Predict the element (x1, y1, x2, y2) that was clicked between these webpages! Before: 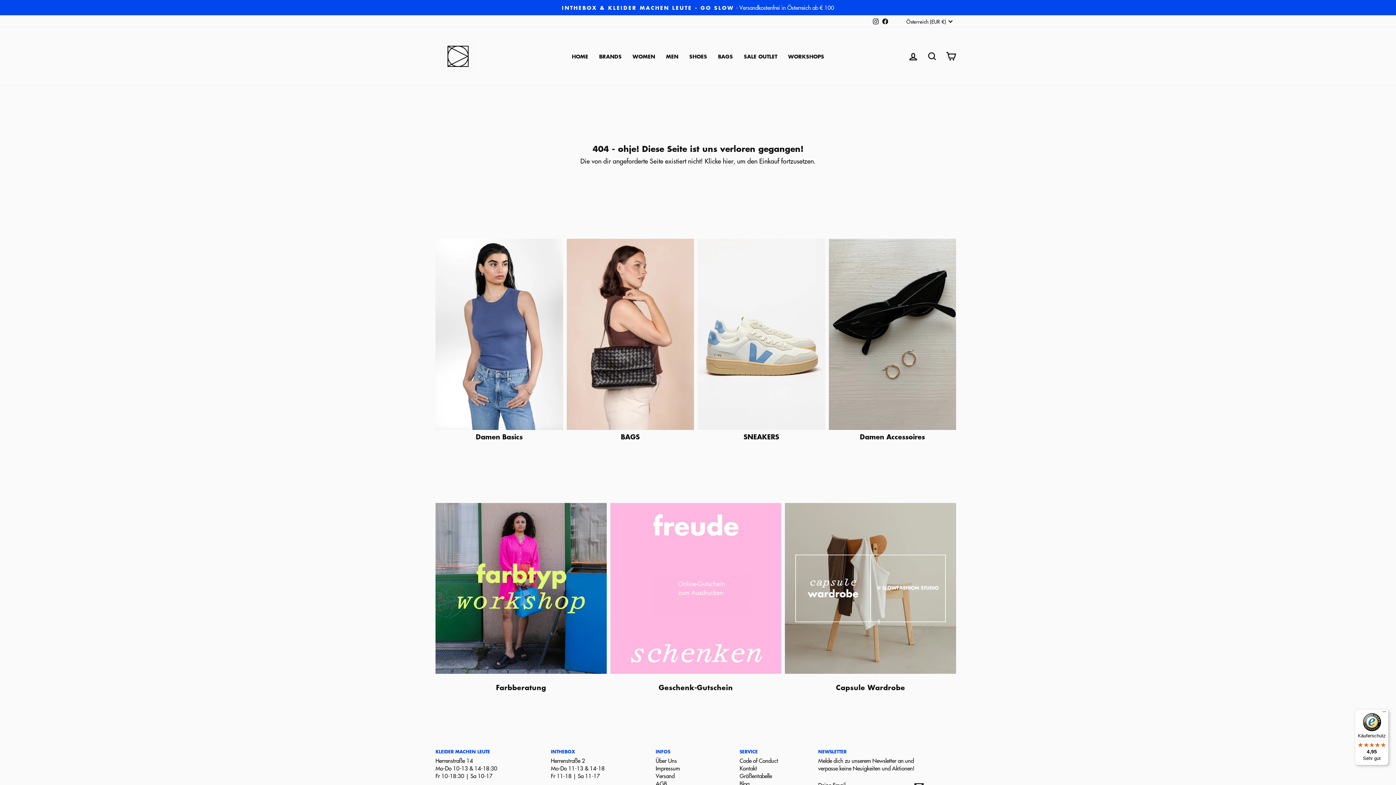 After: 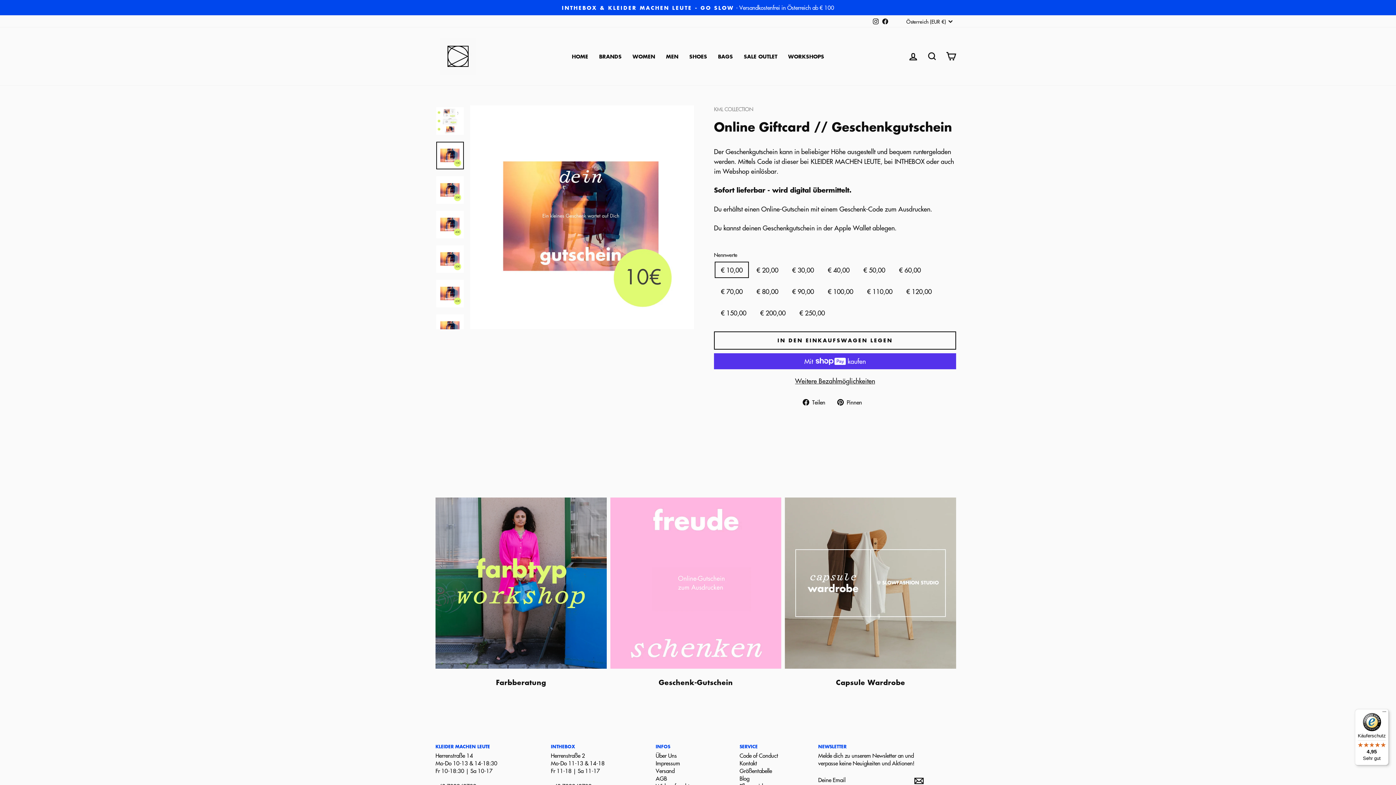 Action: label: Geschenk-Gutschein bbox: (610, 503, 781, 674)